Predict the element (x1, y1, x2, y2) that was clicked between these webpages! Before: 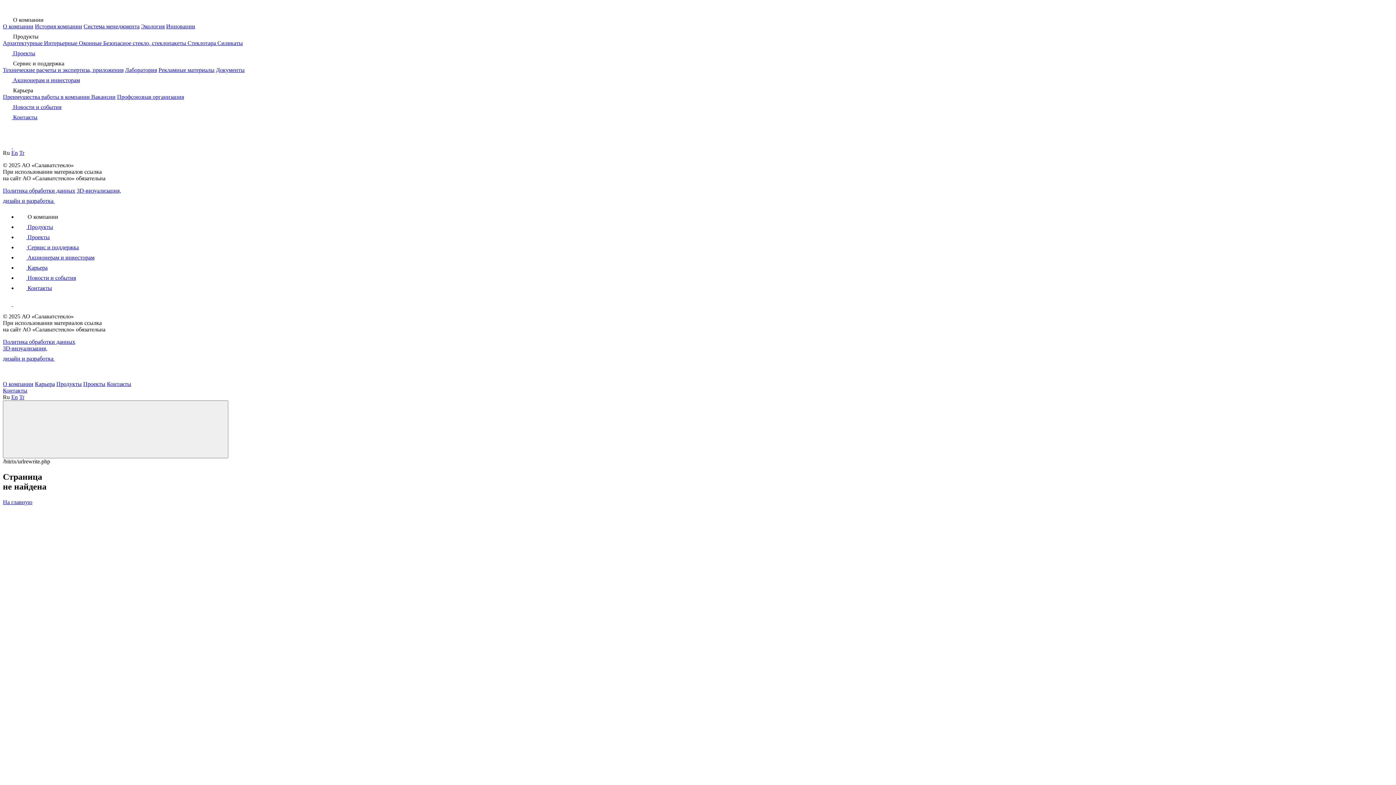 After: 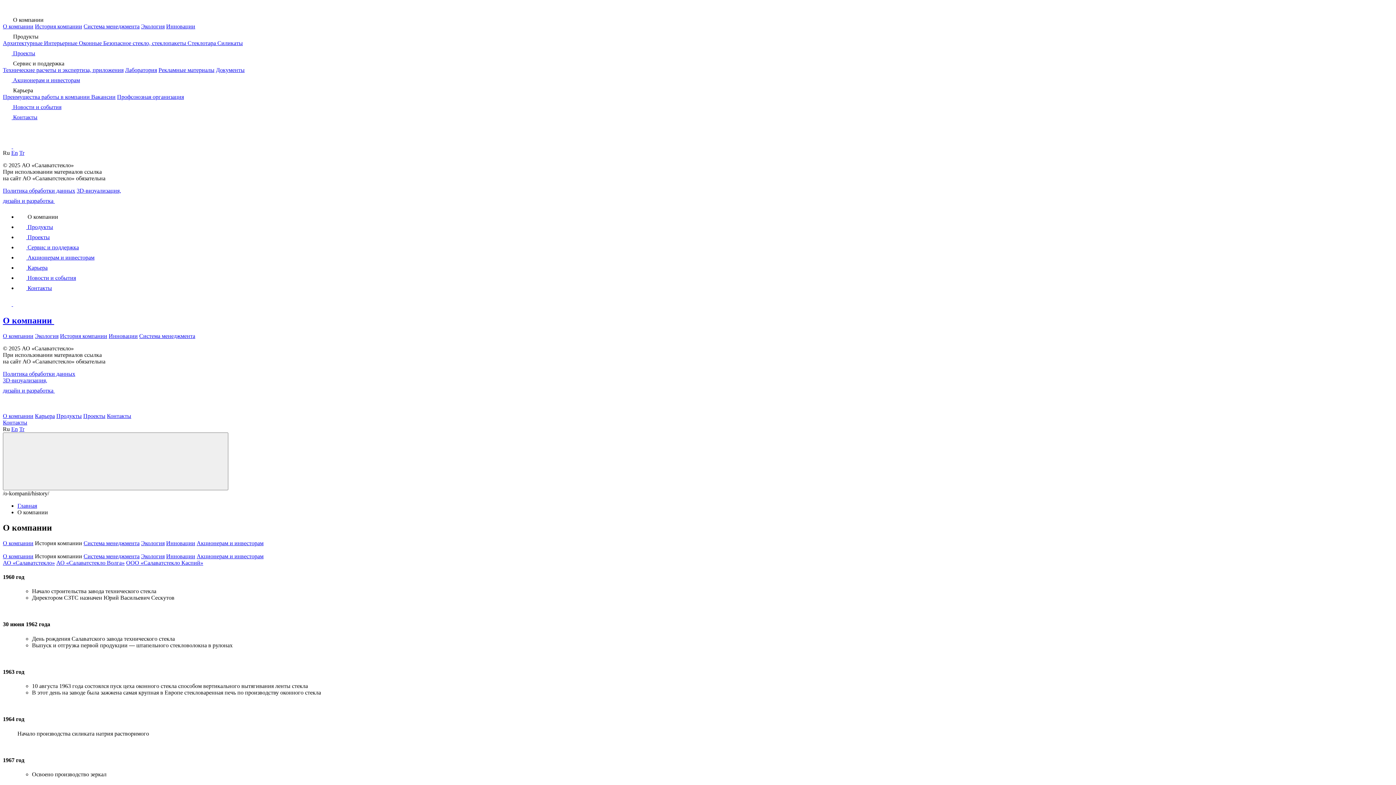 Action: bbox: (34, 23, 82, 29) label: История компании